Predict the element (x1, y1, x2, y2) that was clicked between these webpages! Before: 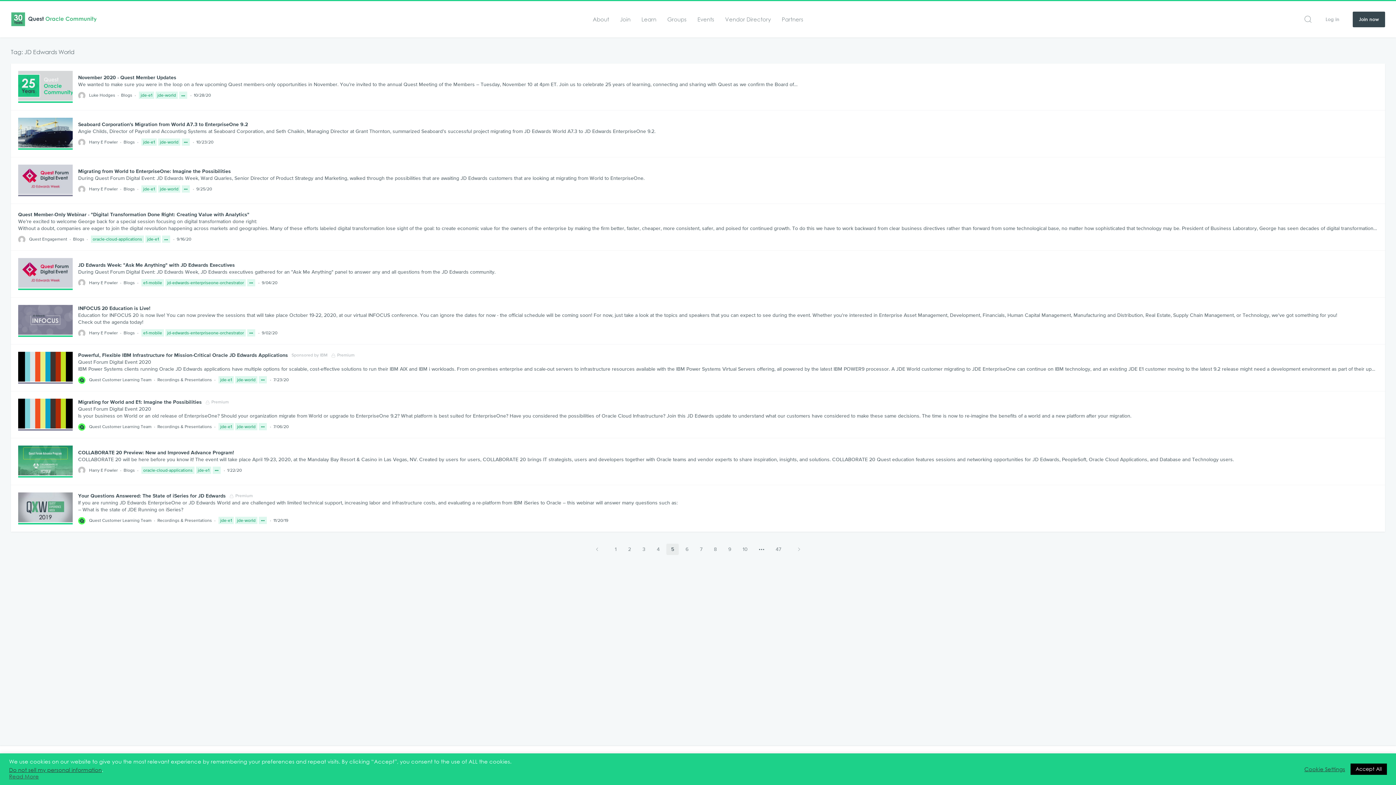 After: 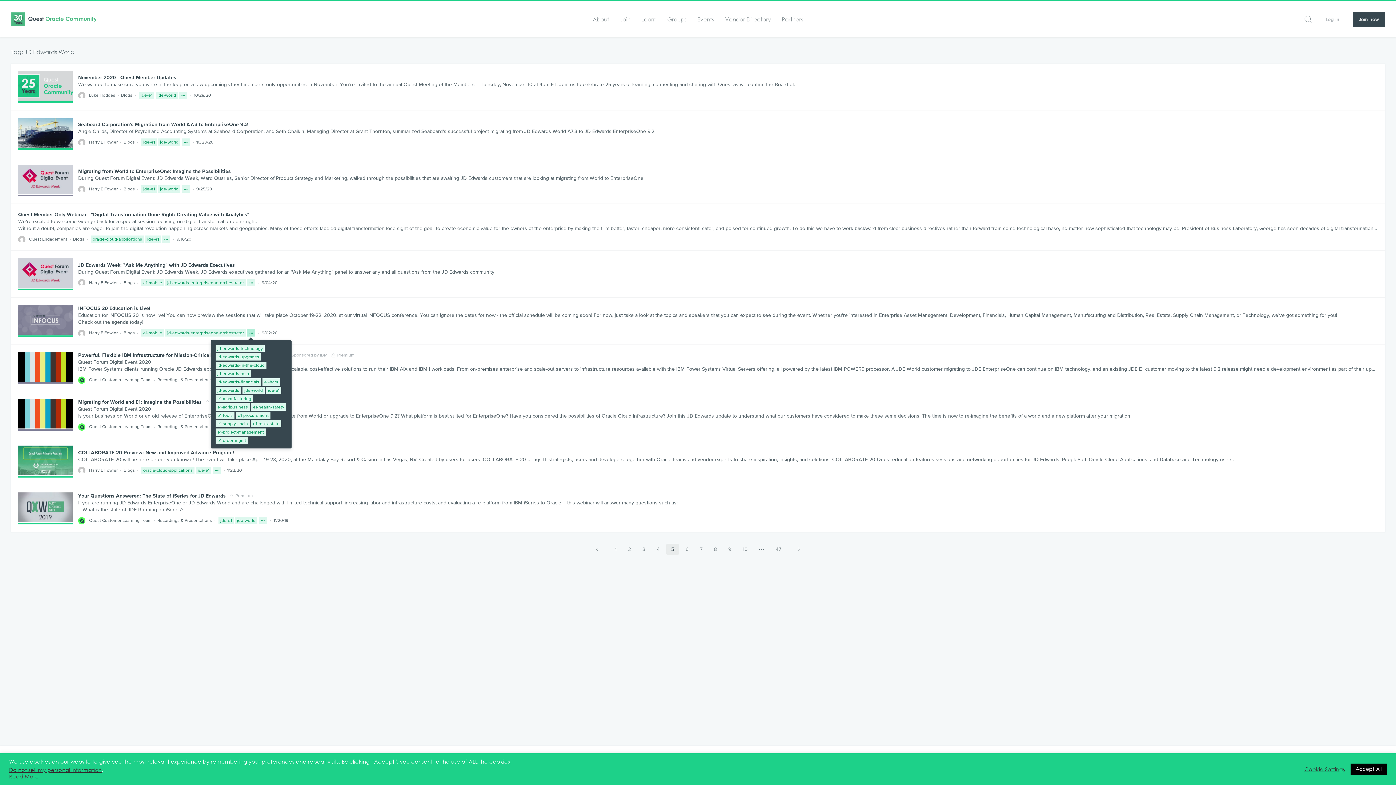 Action: bbox: (247, 329, 255, 336)